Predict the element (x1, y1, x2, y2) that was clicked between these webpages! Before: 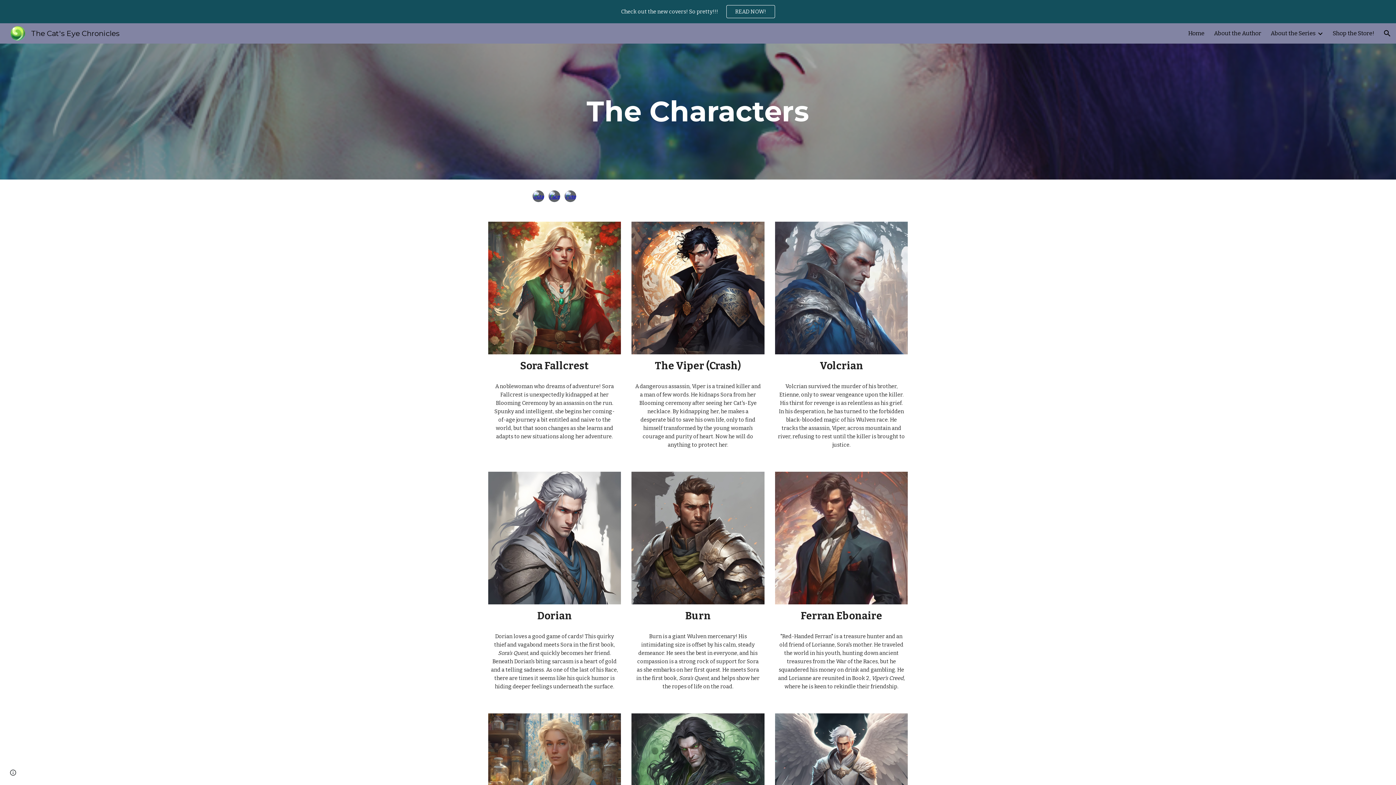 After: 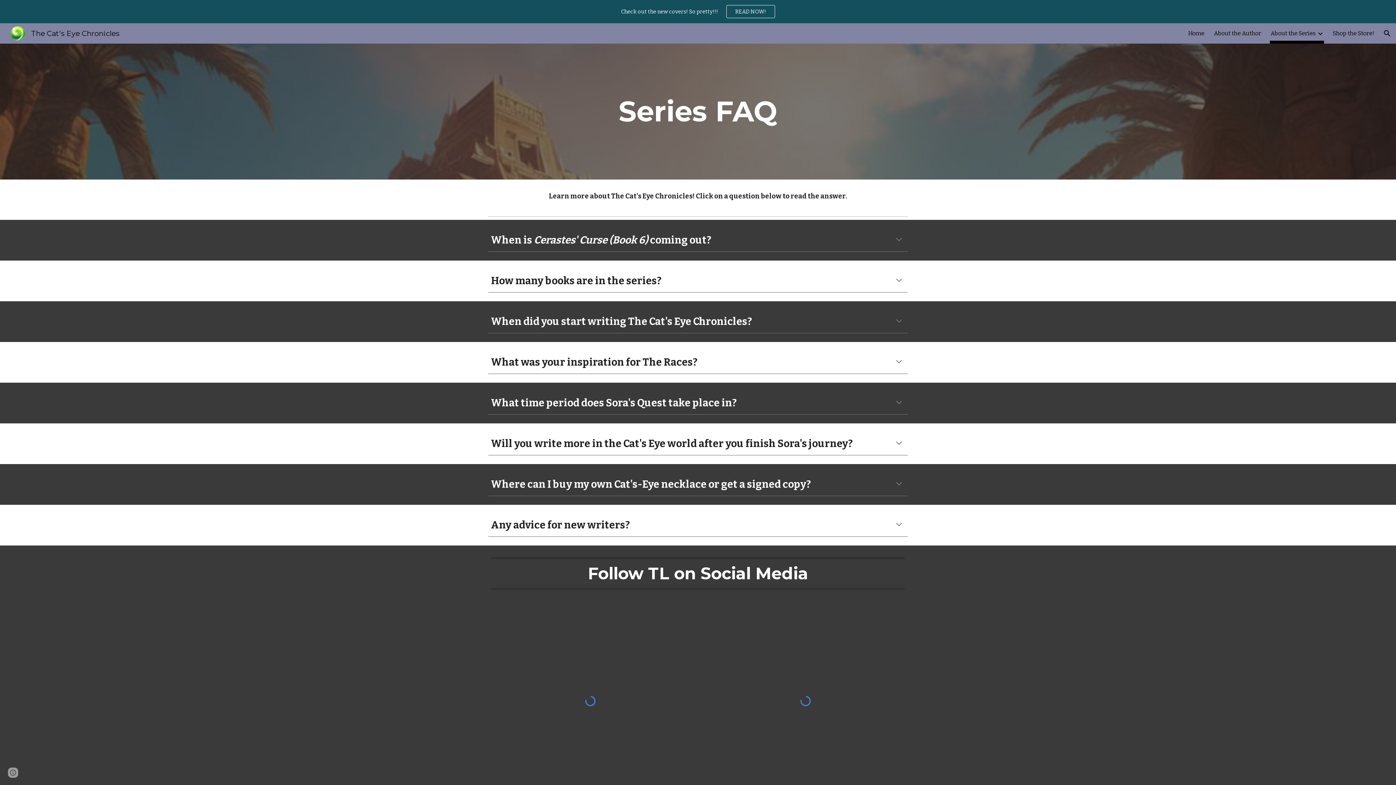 Action: label: About the Series bbox: (1270, 28, 1316, 38)